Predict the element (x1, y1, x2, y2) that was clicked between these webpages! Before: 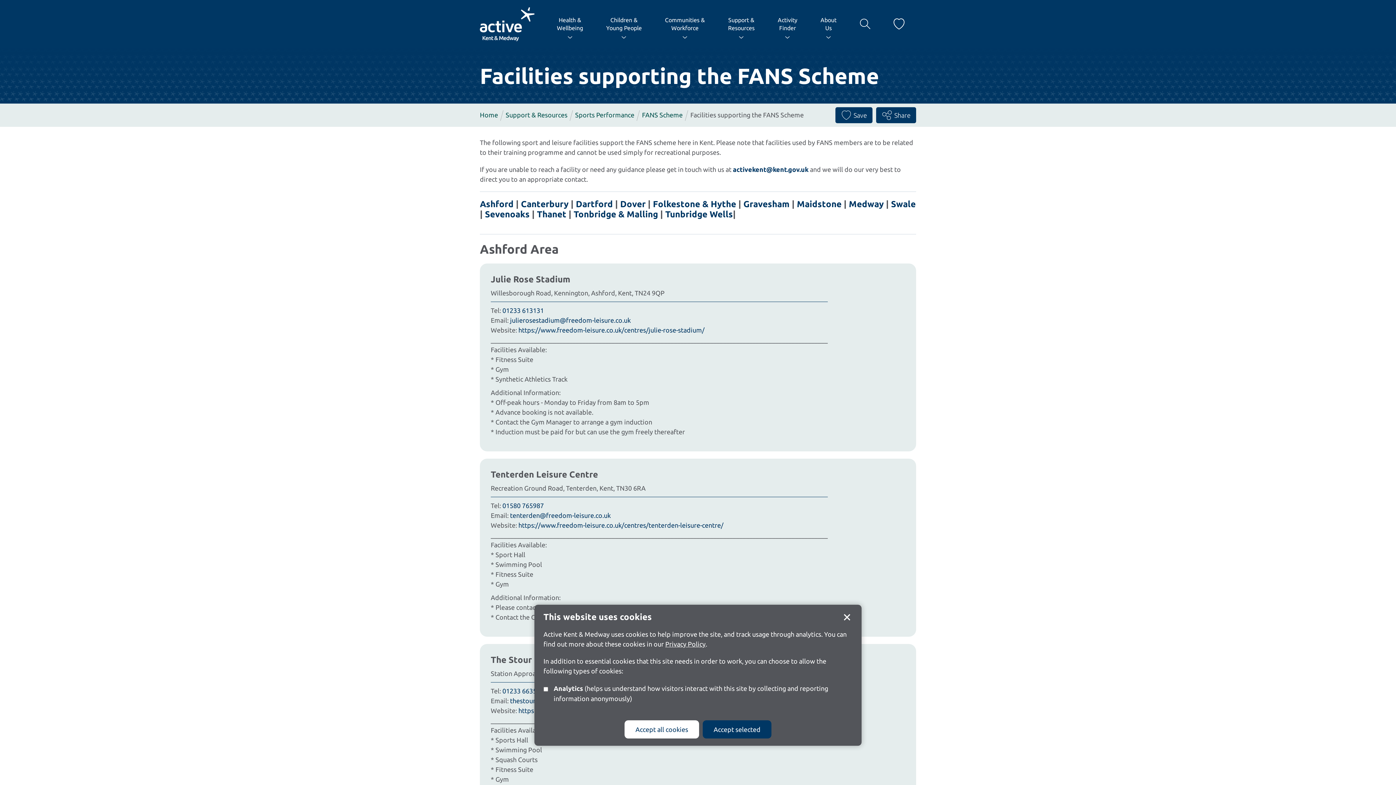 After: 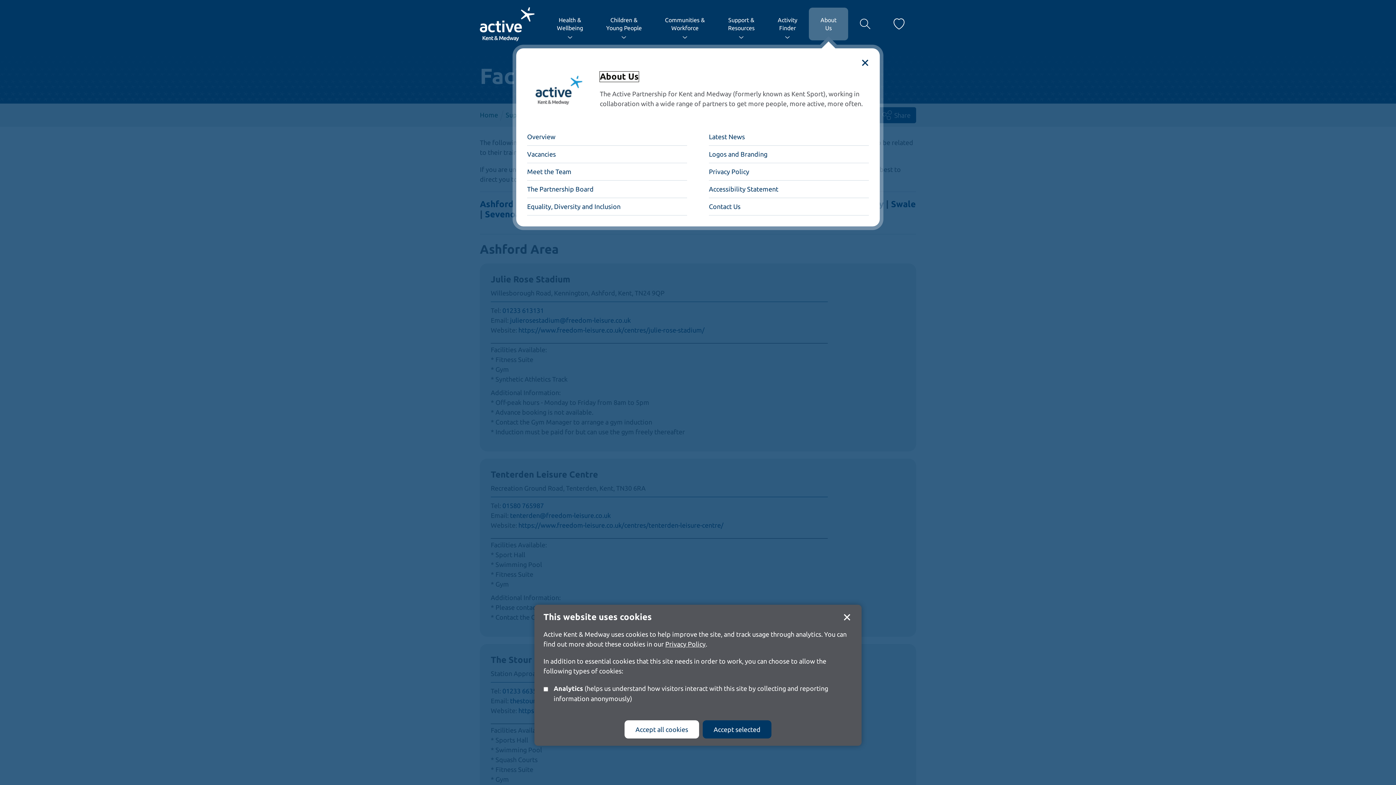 Action: bbox: (809, 7, 848, 40) label: About
Us